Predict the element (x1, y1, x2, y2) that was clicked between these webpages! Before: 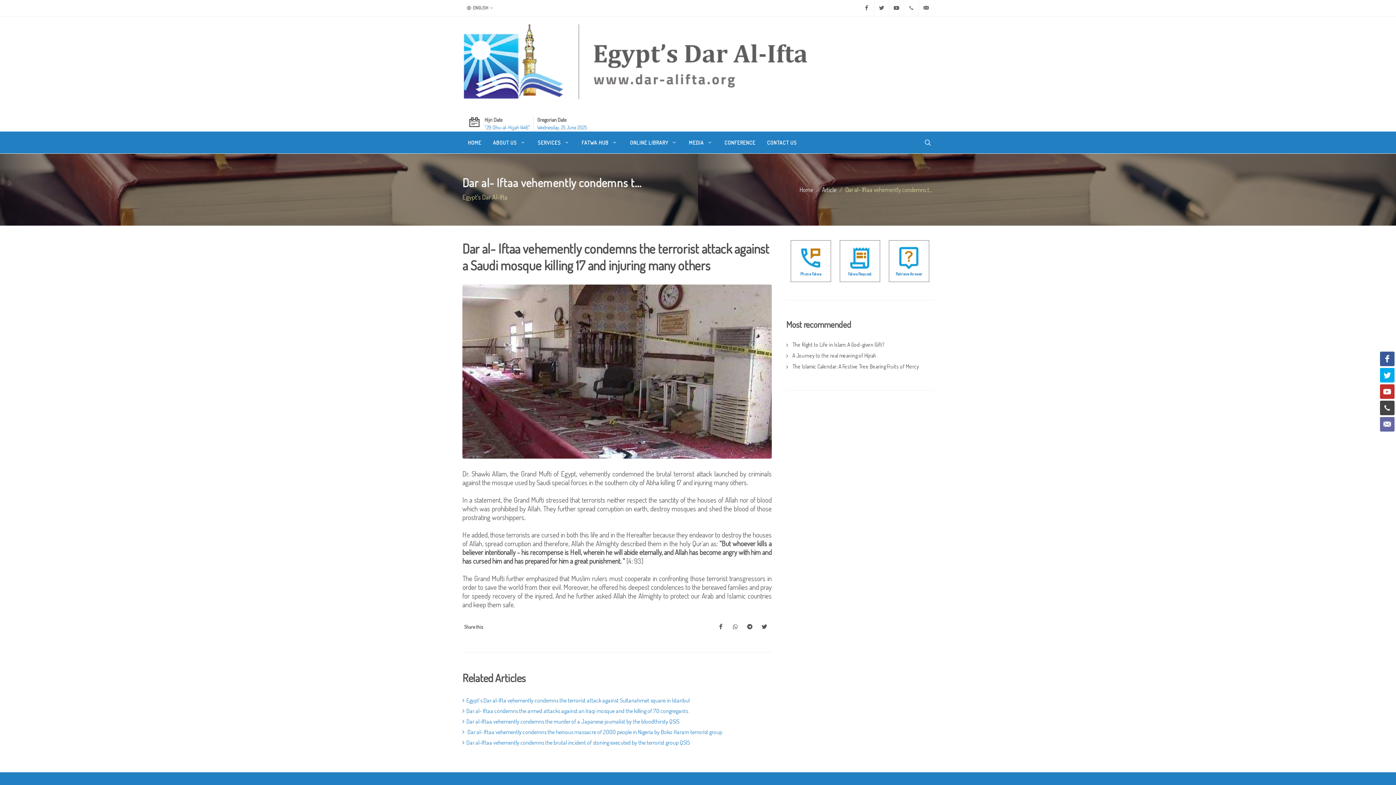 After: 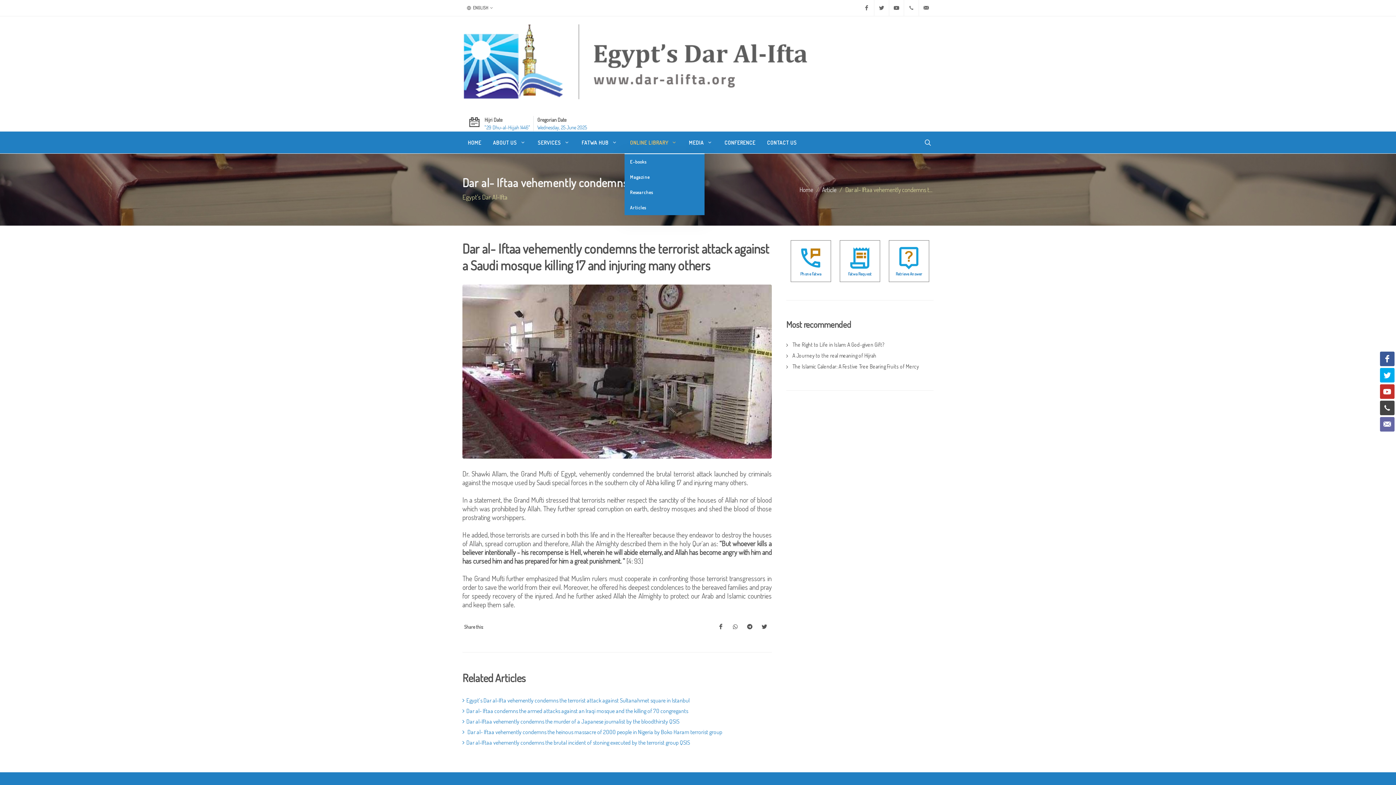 Action: label: ONLINE LIBRARY  bbox: (624, 131, 682, 153)